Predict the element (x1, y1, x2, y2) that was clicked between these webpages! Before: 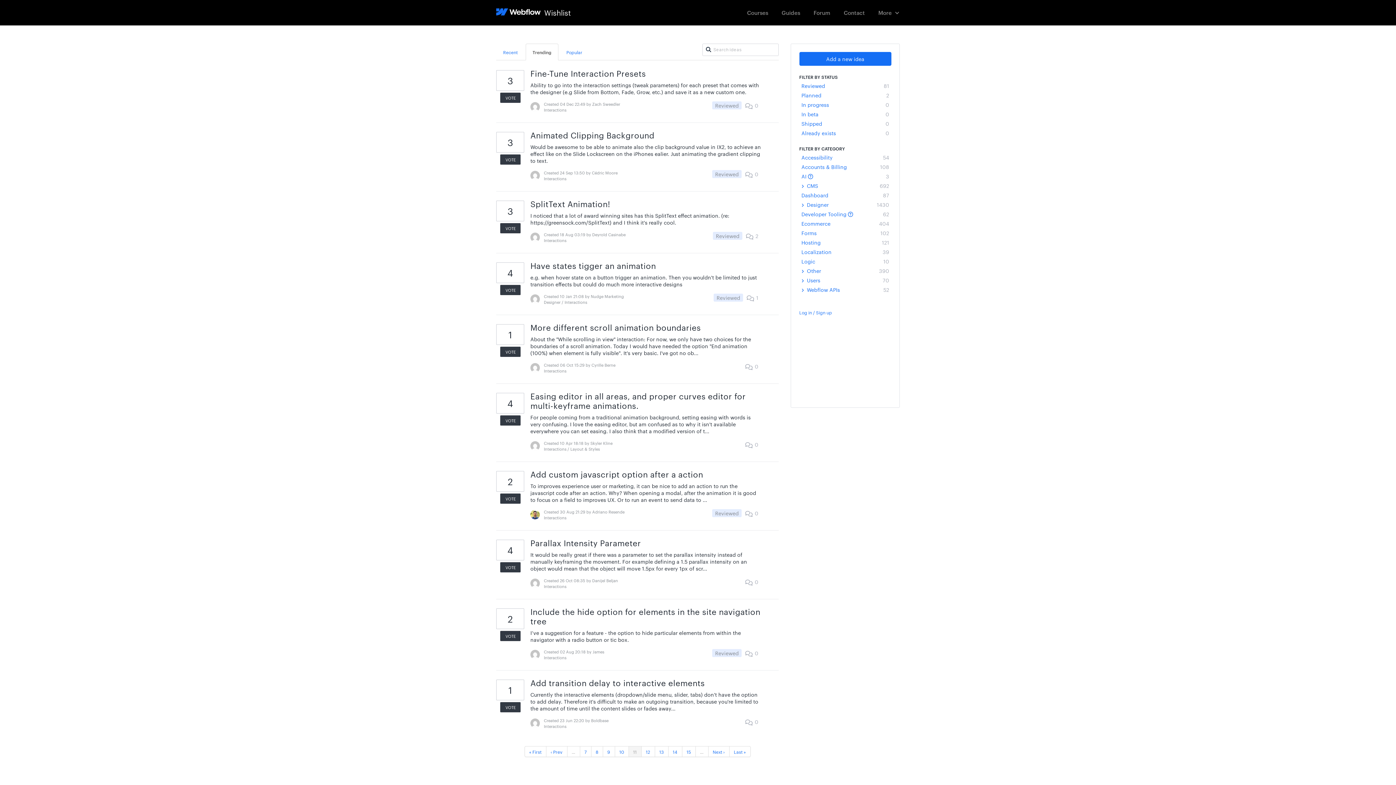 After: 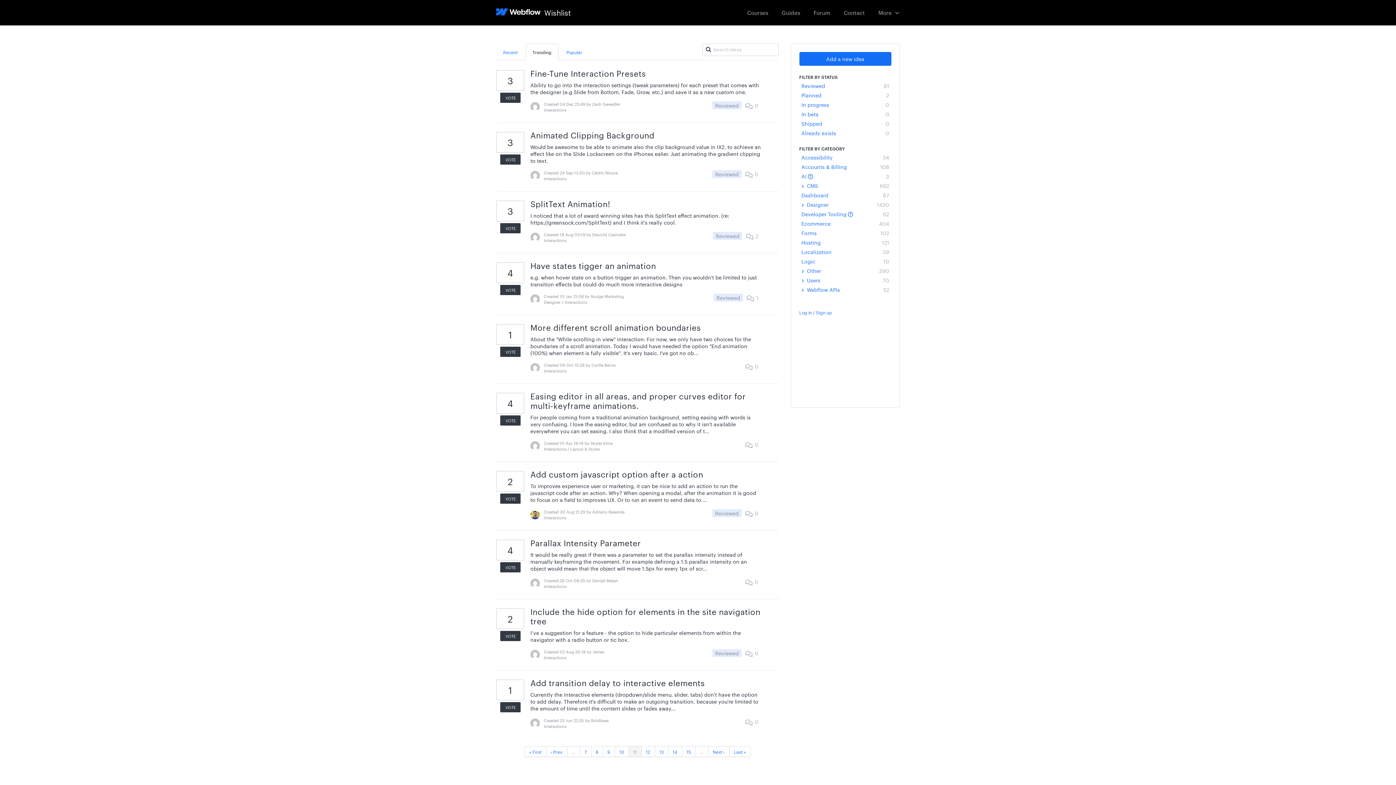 Action: bbox: (567, 746, 580, 757) label: …